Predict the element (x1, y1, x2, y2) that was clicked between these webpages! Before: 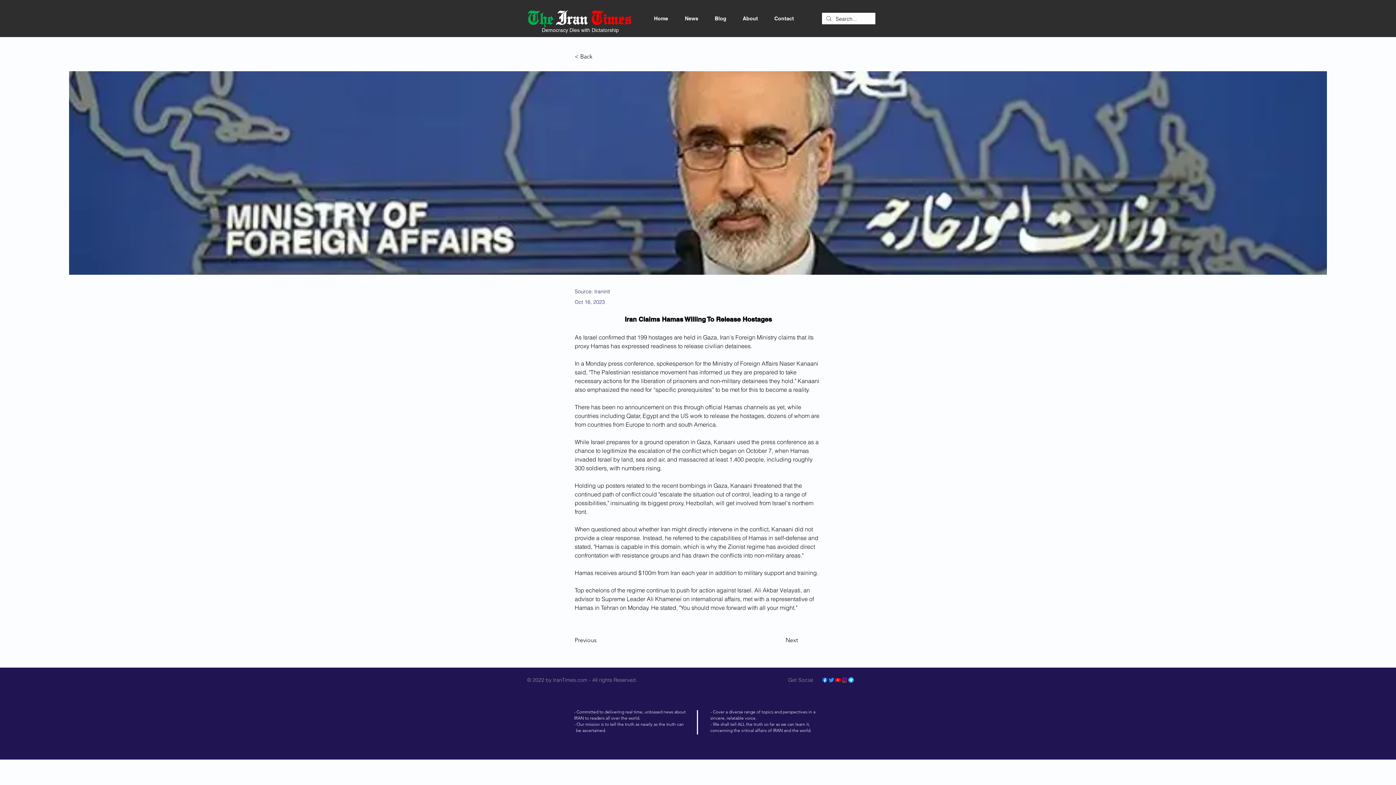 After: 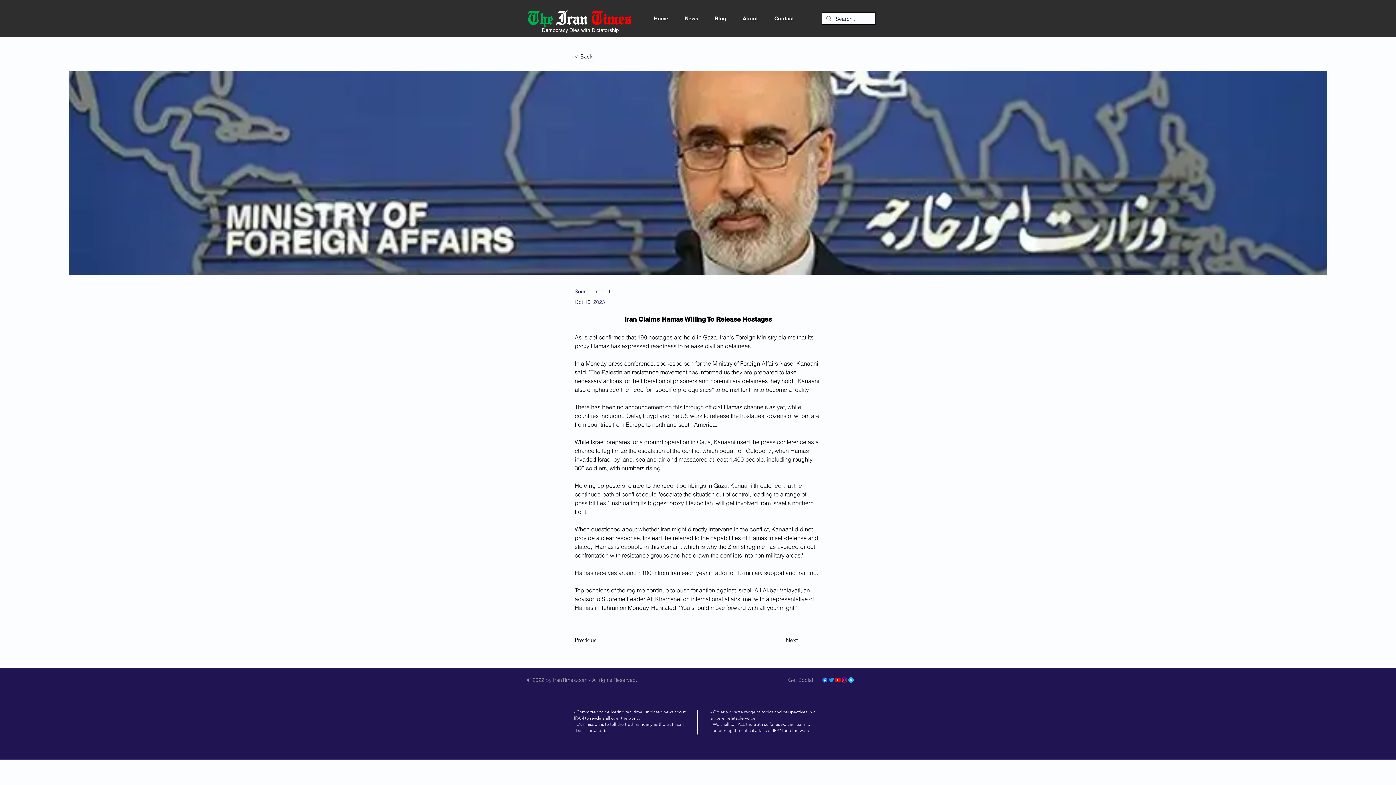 Action: label: Instagram bbox: (841, 677, 848, 683)